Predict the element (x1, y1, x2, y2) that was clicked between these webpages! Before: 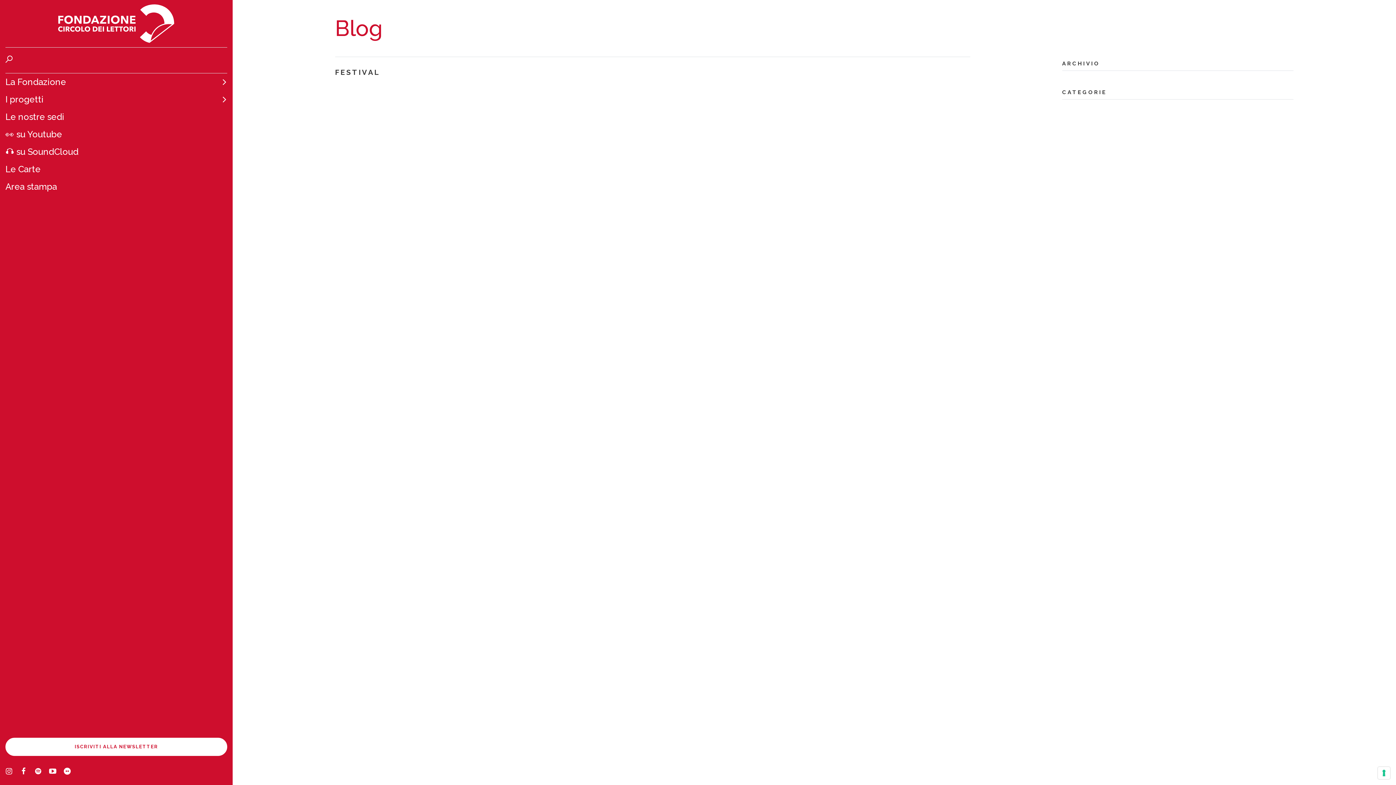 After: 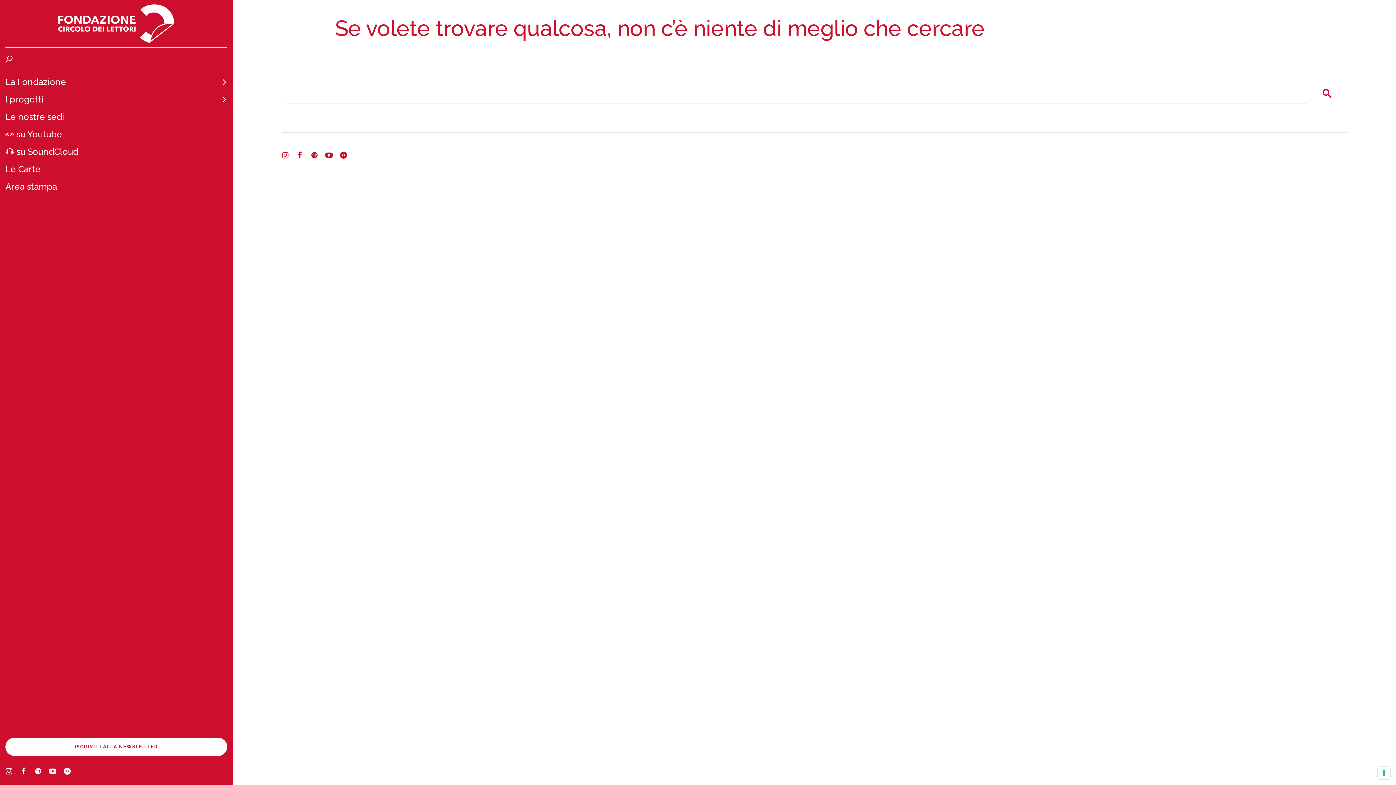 Action: bbox: (5, 56, 12, 64)